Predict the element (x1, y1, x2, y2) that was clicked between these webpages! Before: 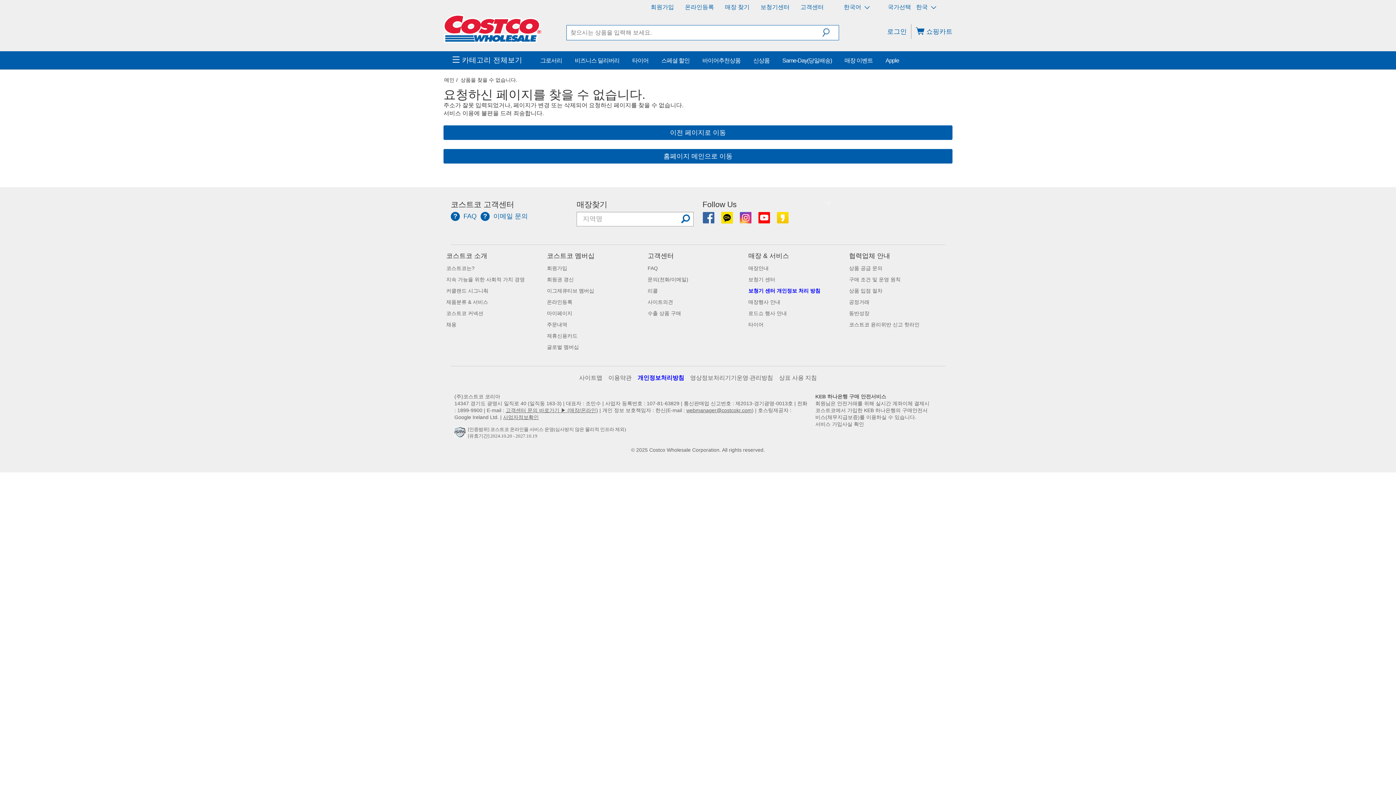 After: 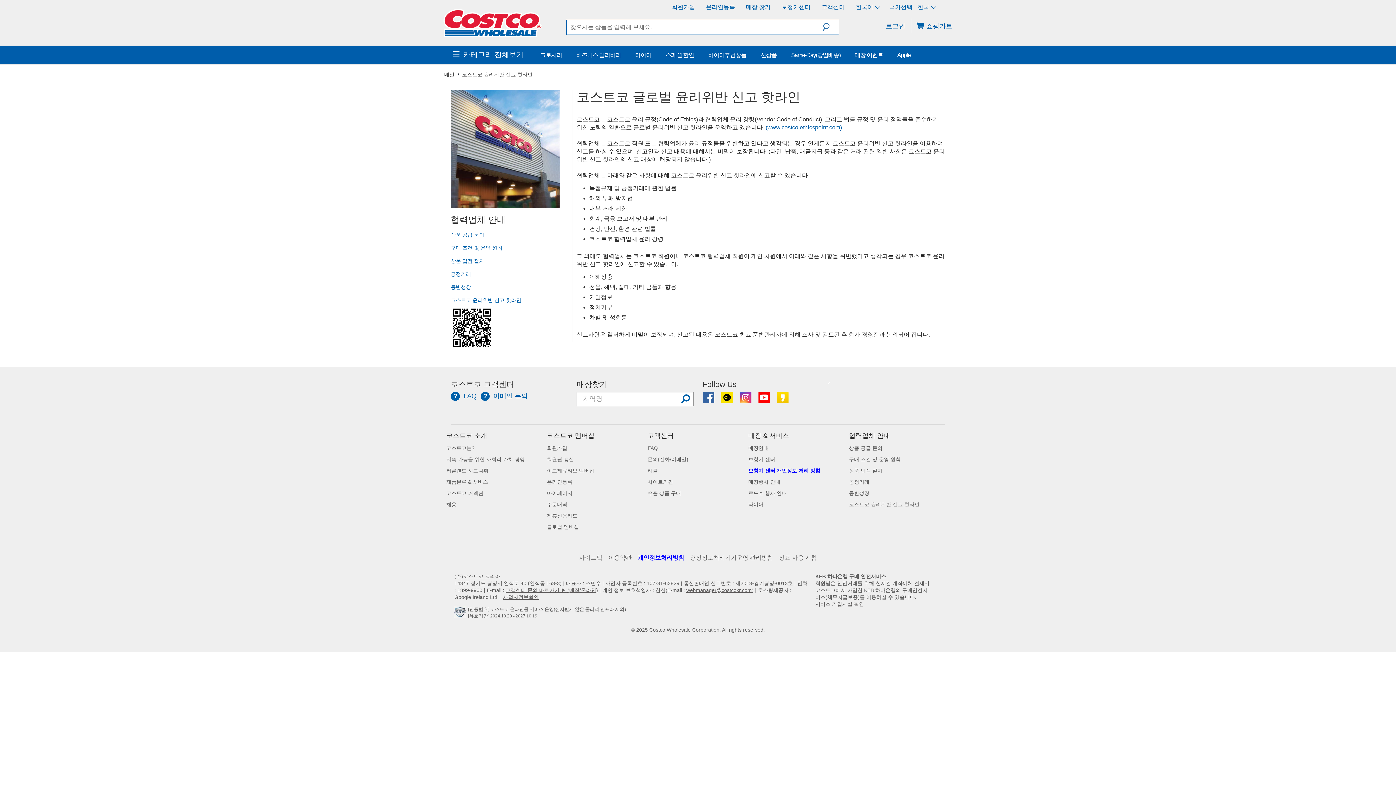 Action: bbox: (849, 315, 919, 320) label: 코스트코 윤리위반 신고 핫라인